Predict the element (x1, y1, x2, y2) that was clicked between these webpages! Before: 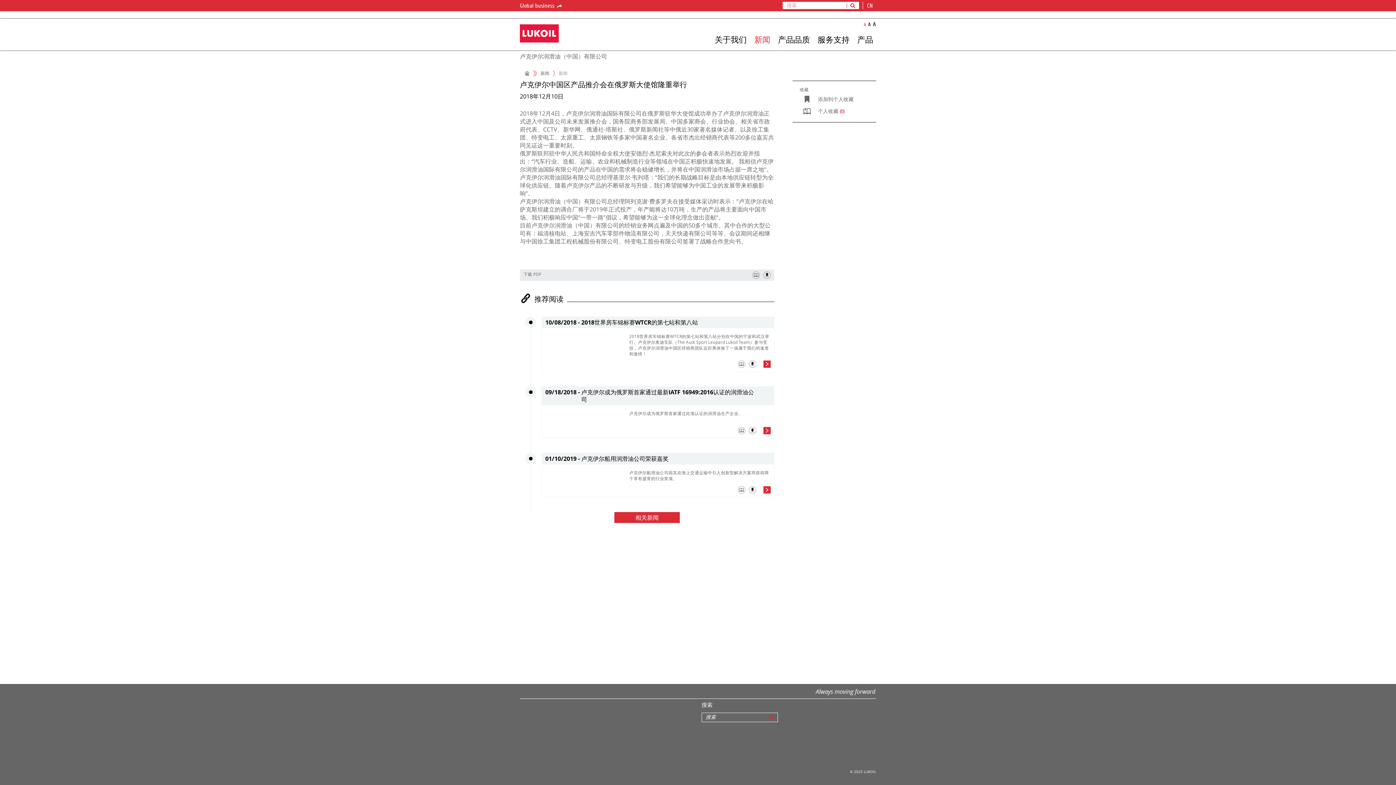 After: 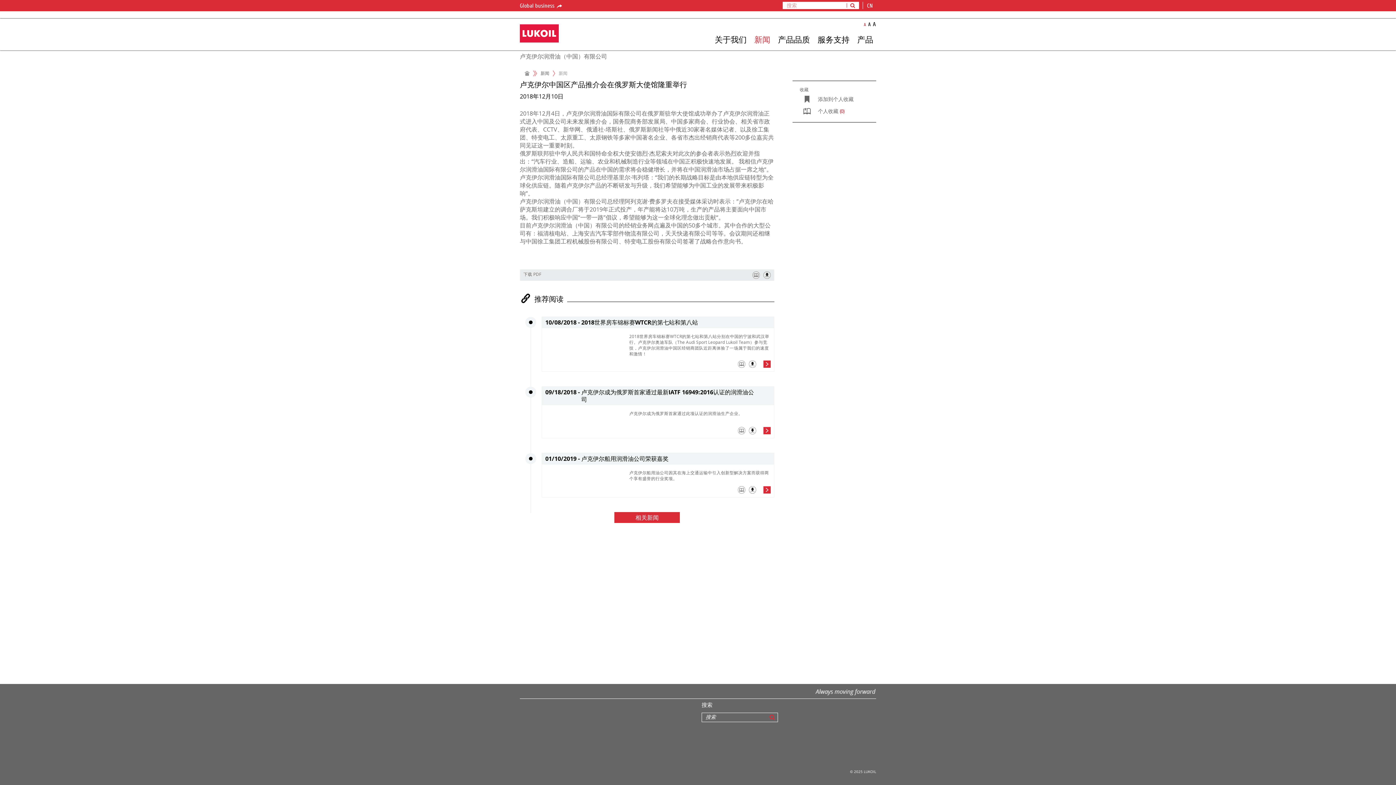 Action: bbox: (863, 21, 866, 28) label: A